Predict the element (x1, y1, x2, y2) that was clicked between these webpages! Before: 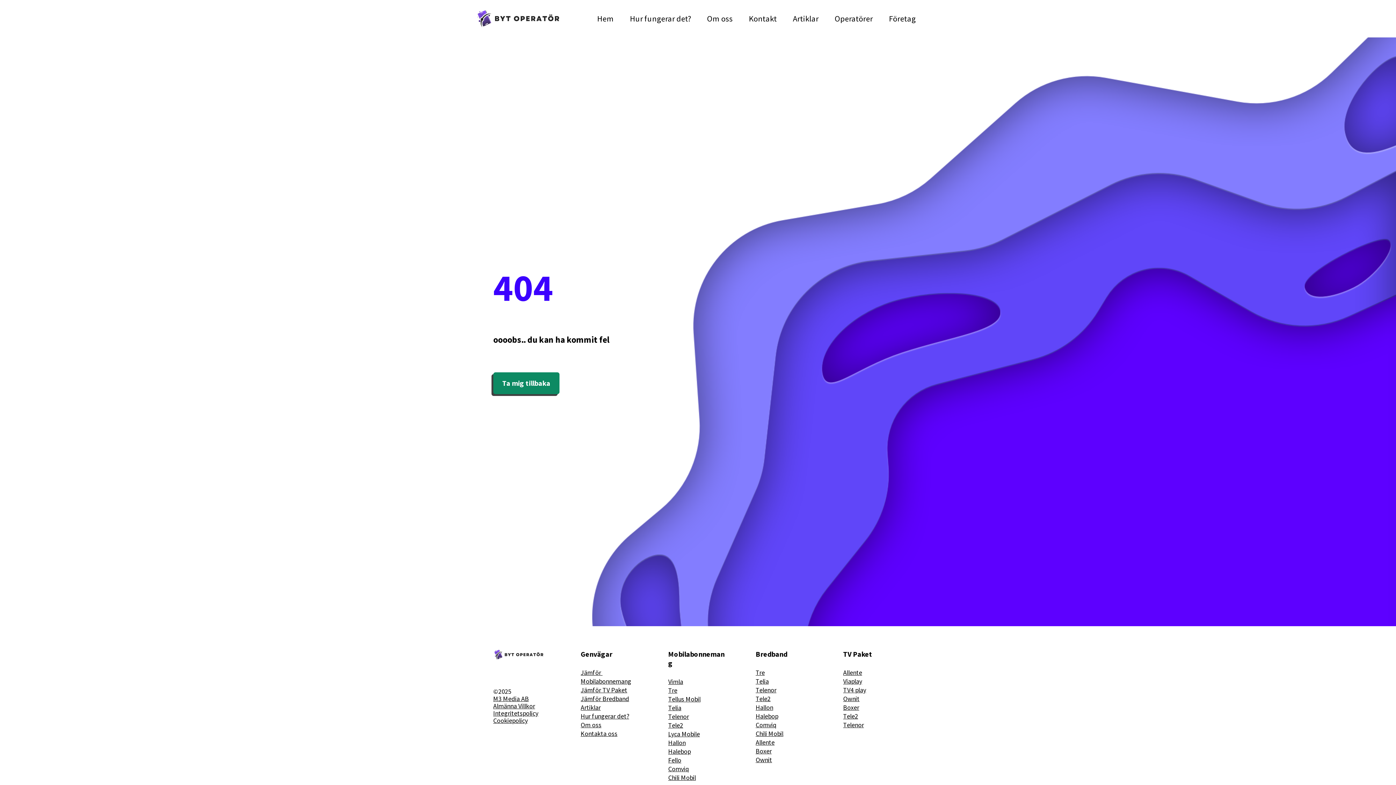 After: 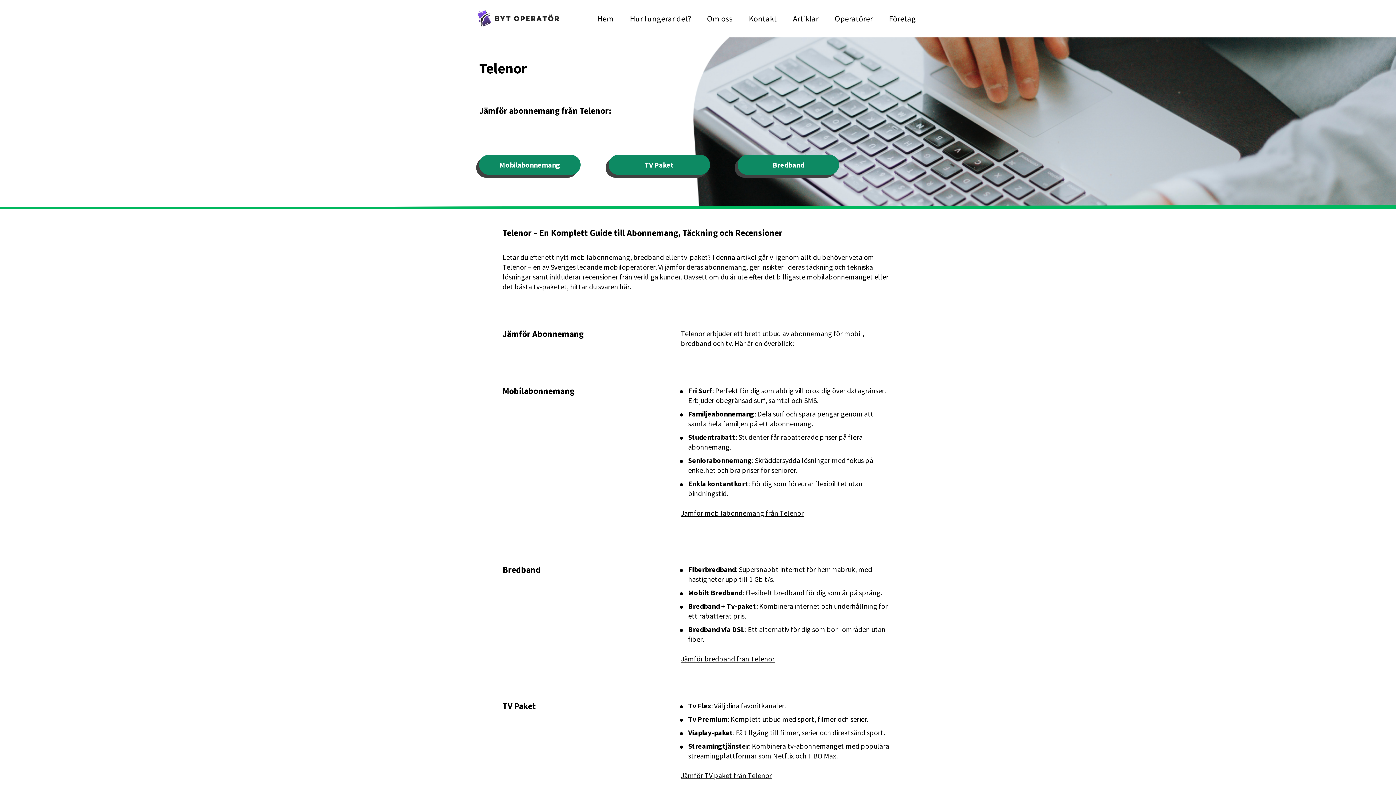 Action: label: Telenor bbox: (668, 712, 689, 721)